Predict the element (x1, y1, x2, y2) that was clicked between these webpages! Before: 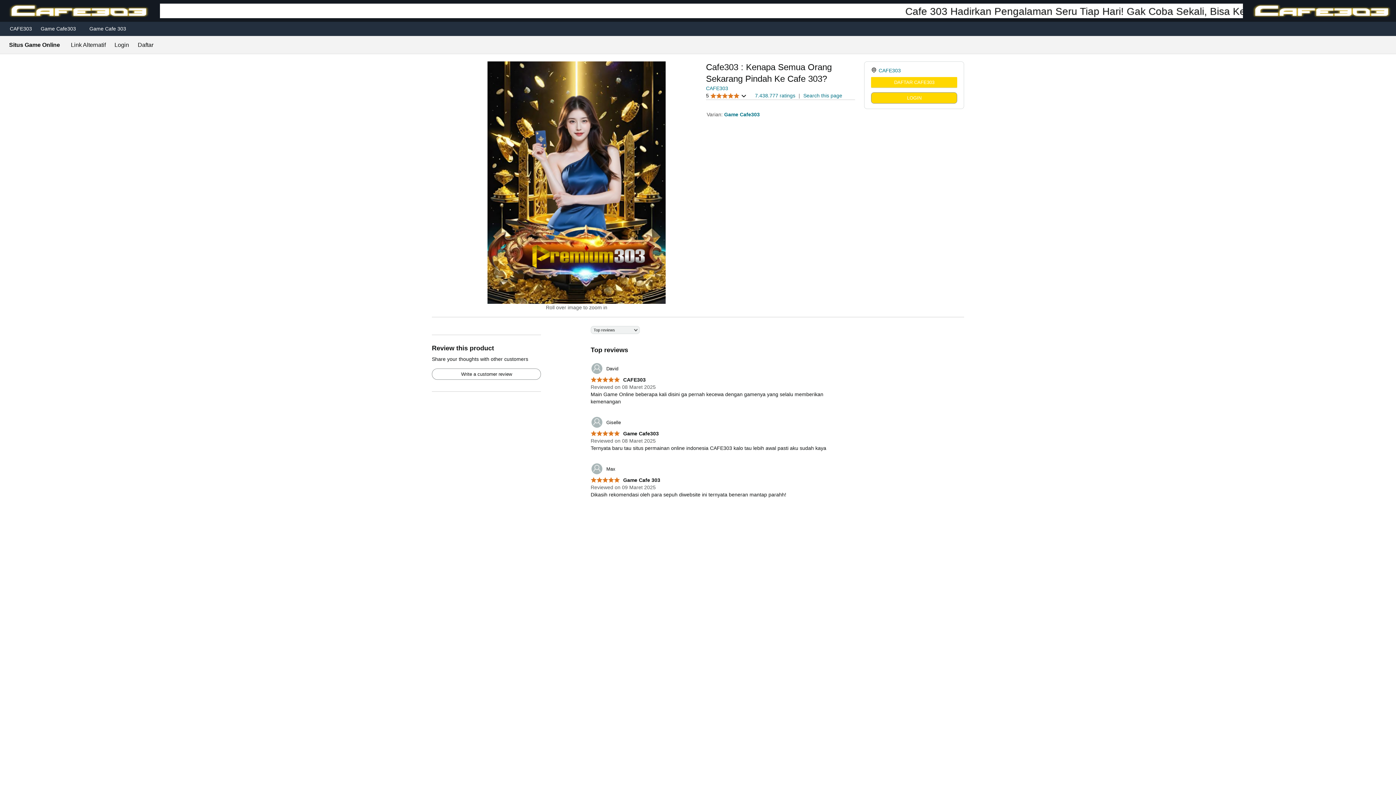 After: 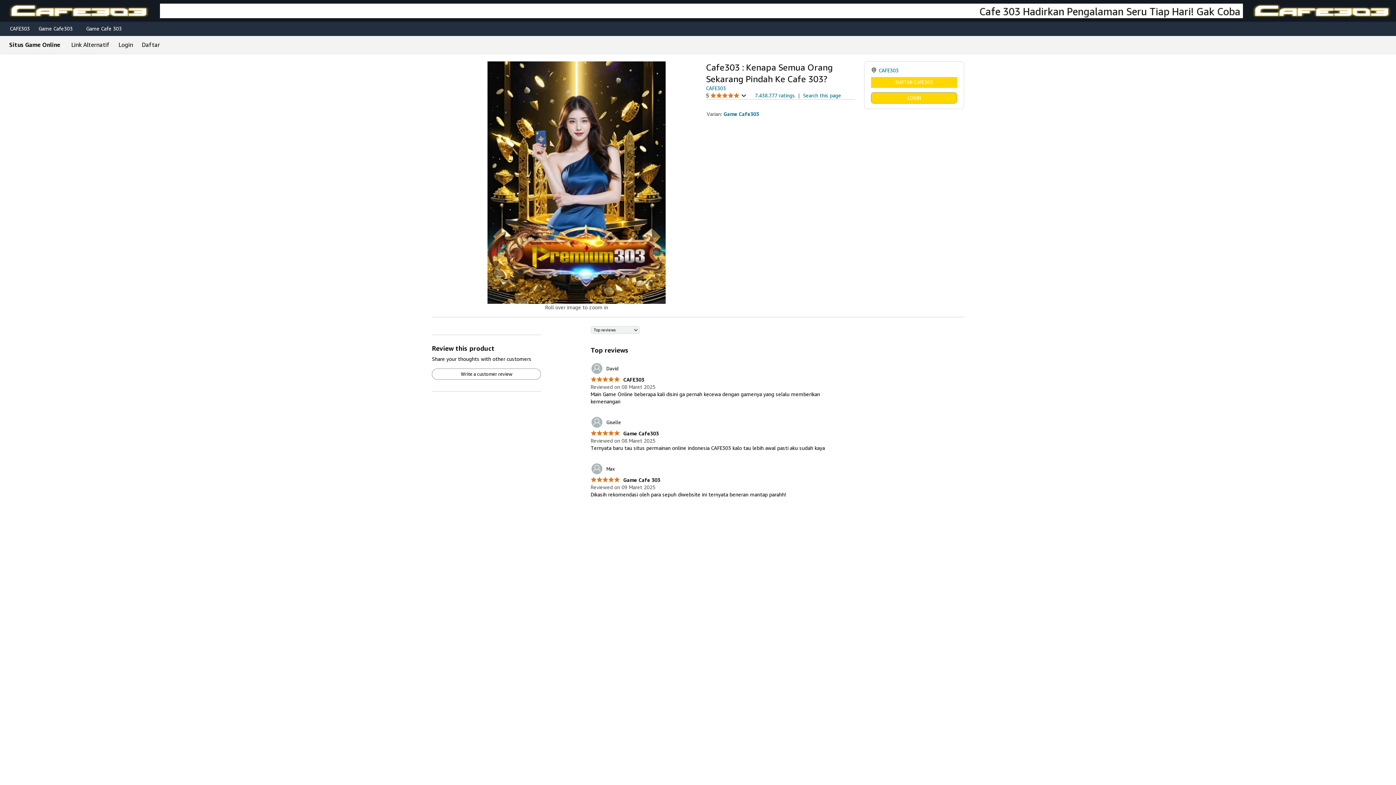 Action: bbox: (9, 42, 60, 48) label: Situs Game Online